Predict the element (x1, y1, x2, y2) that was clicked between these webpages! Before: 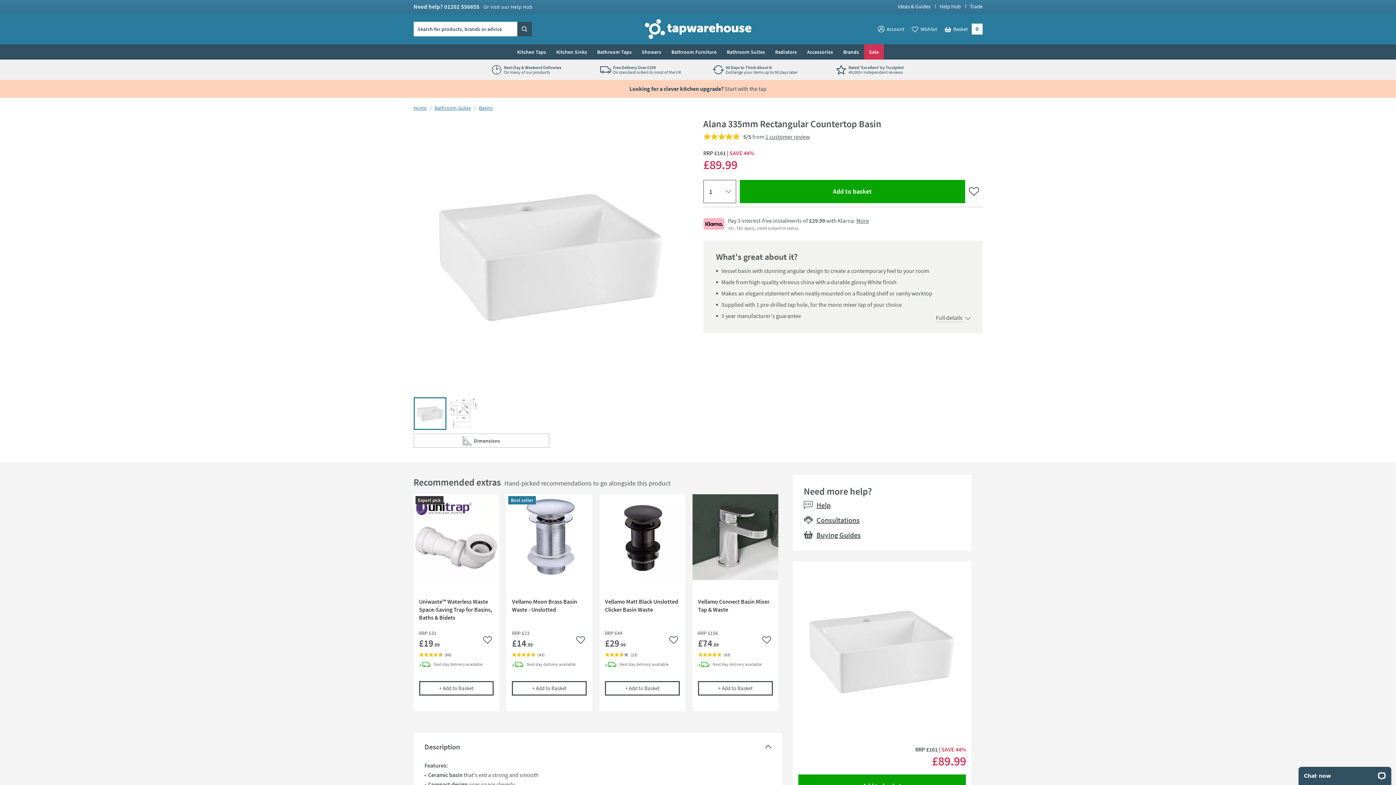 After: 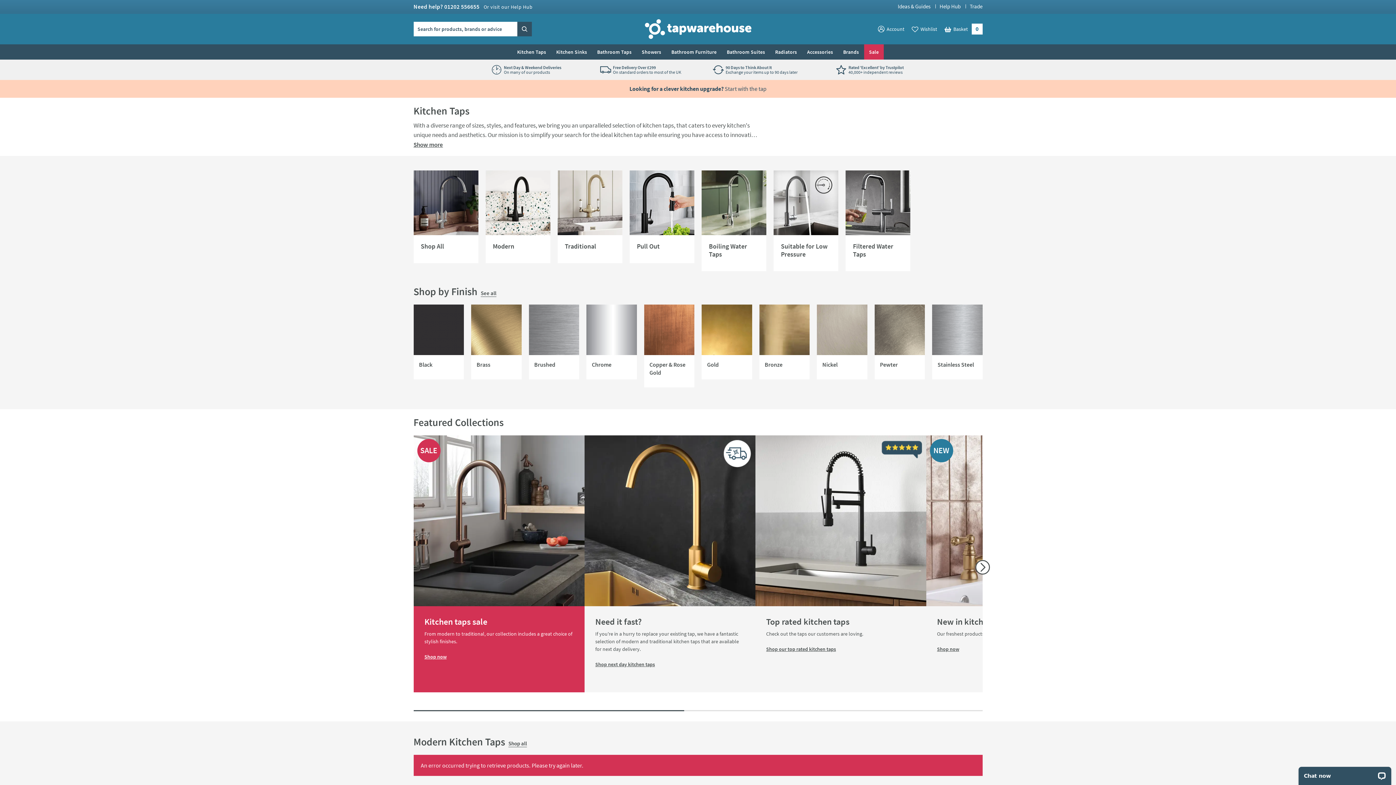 Action: bbox: (512, 44, 551, 59) label: Kitchen Taps